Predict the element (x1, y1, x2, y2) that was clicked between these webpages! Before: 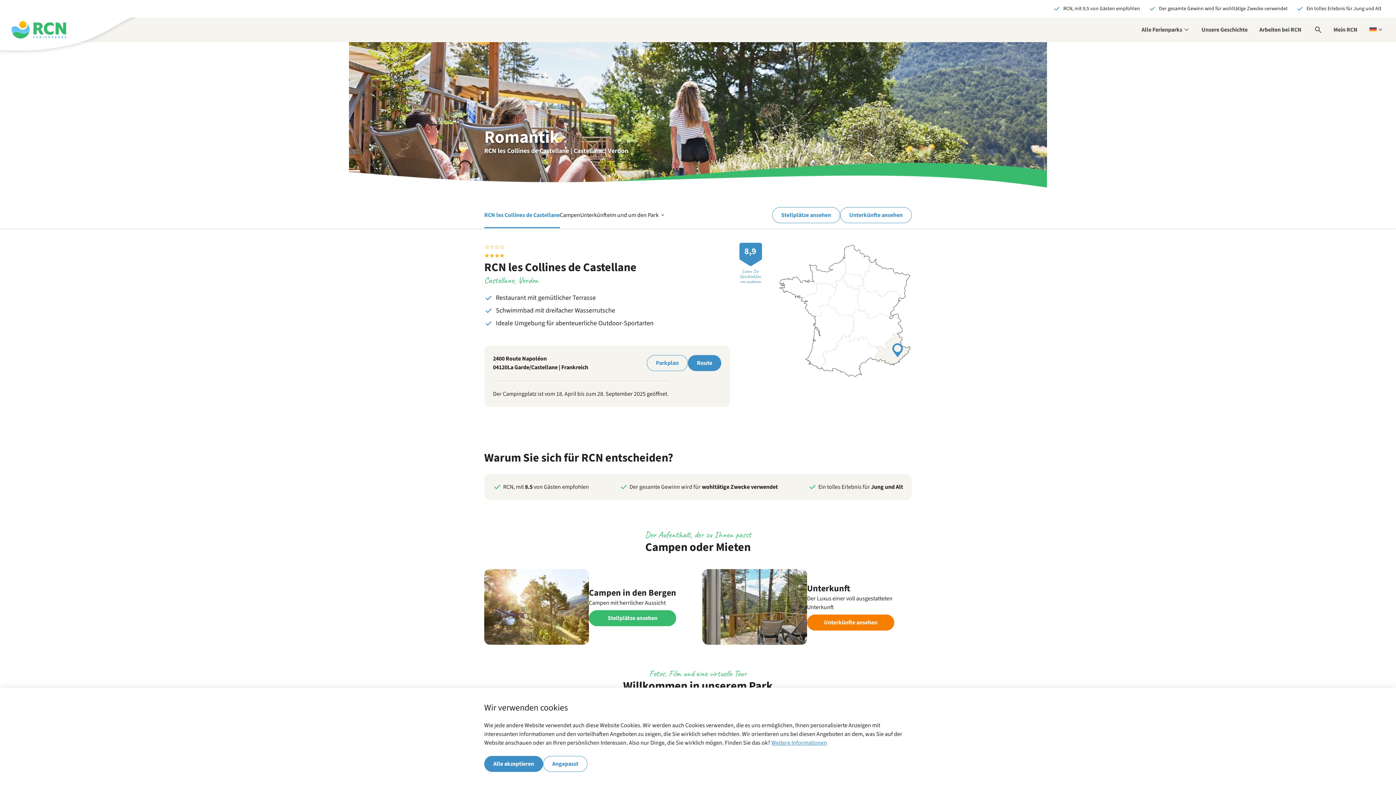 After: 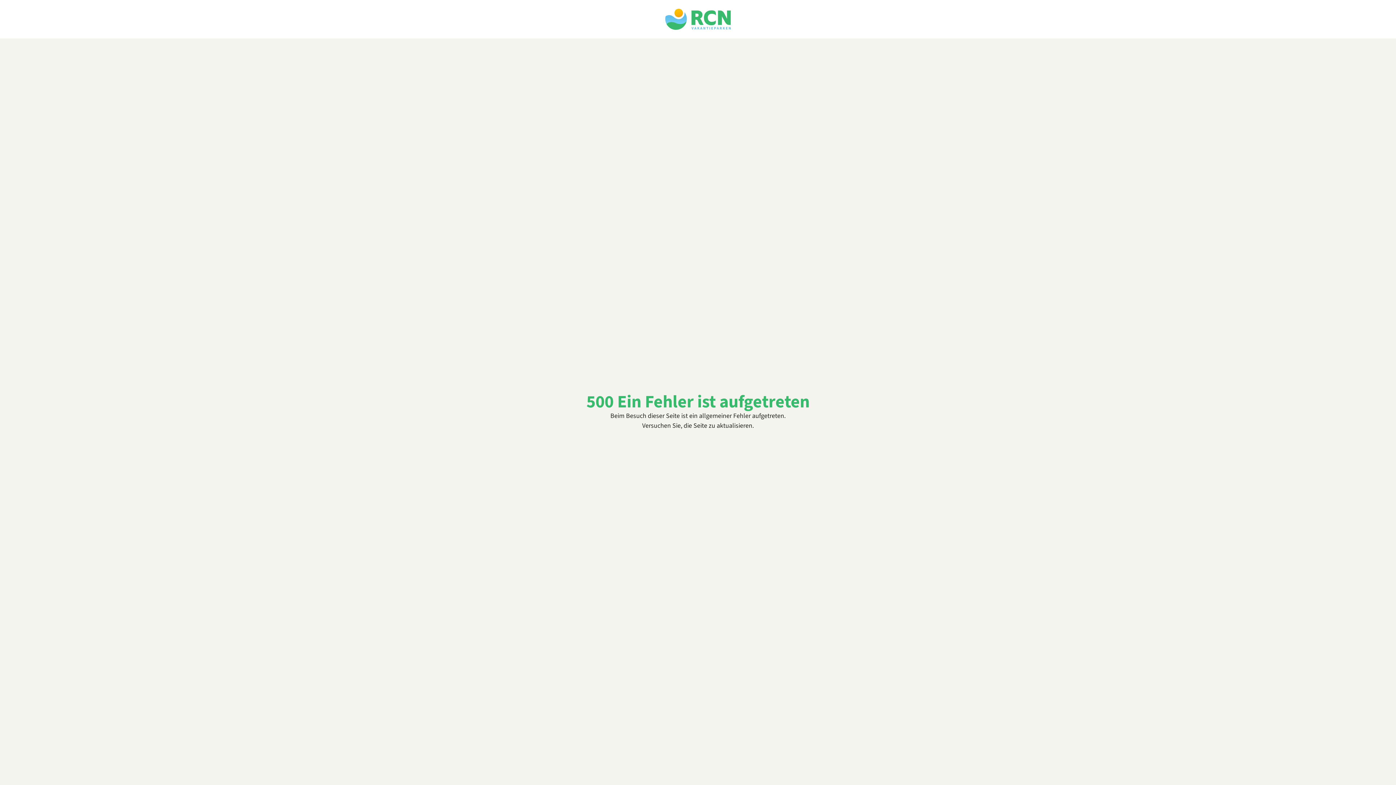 Action: label: Campen bbox: (560, 202, 580, 228)